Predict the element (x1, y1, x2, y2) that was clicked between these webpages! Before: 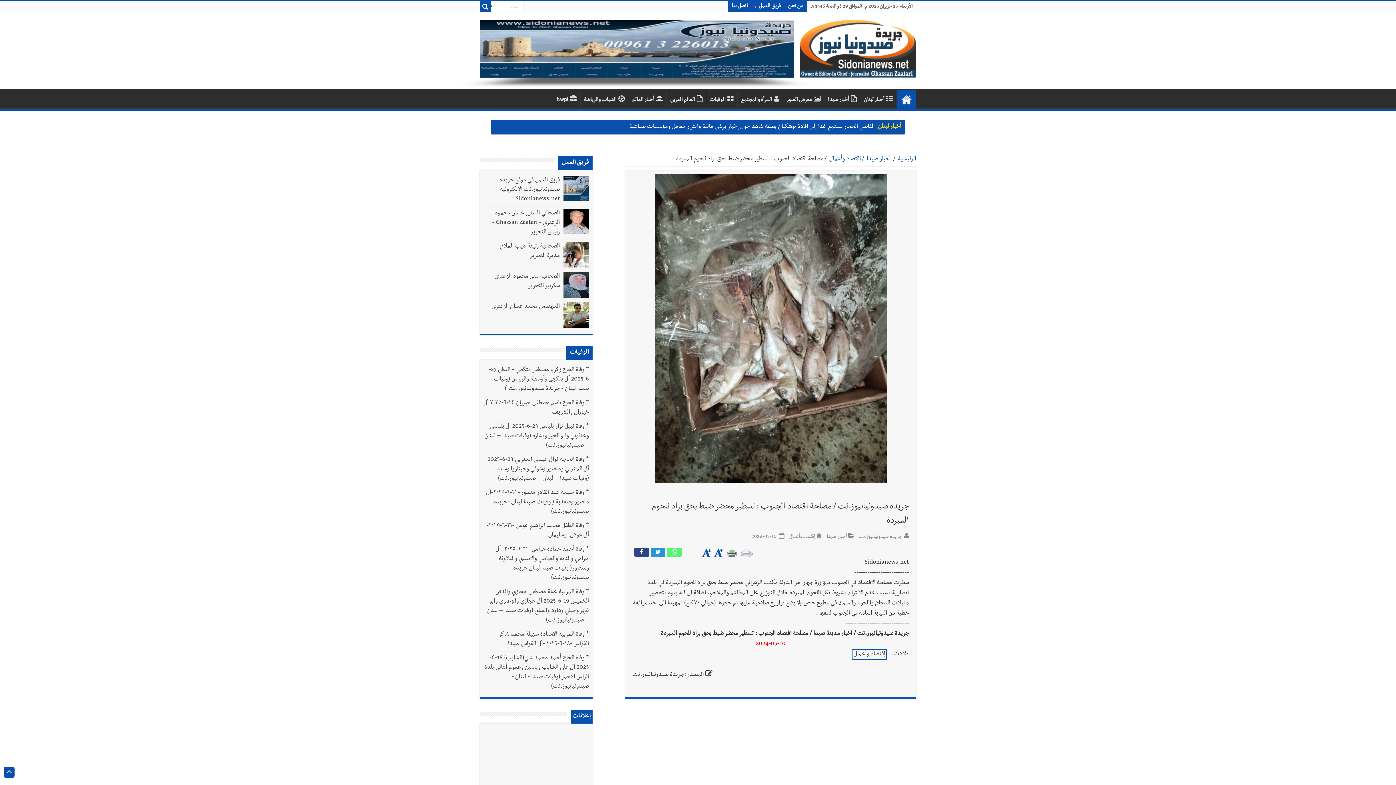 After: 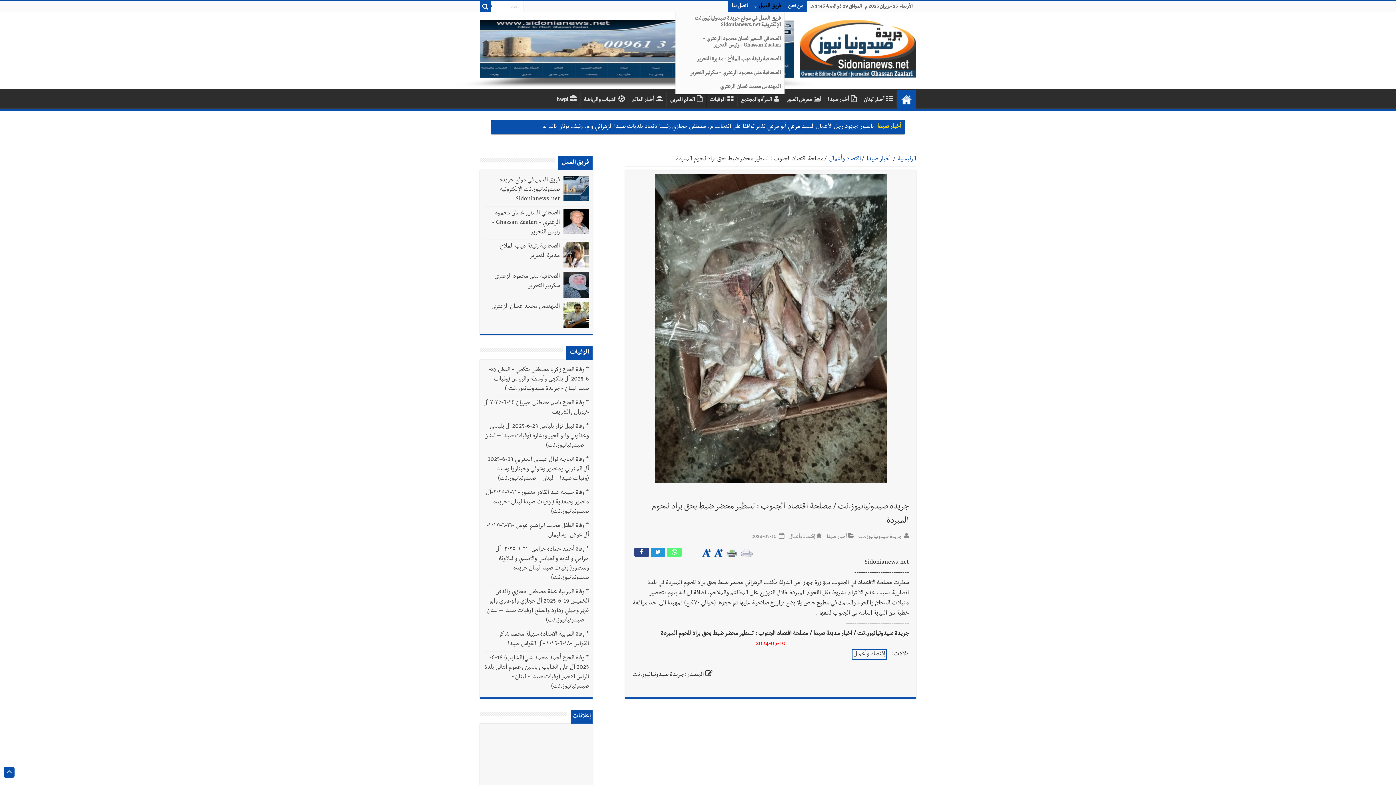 Action: label: فريق العمل bbox: (751, 1, 784, 12)